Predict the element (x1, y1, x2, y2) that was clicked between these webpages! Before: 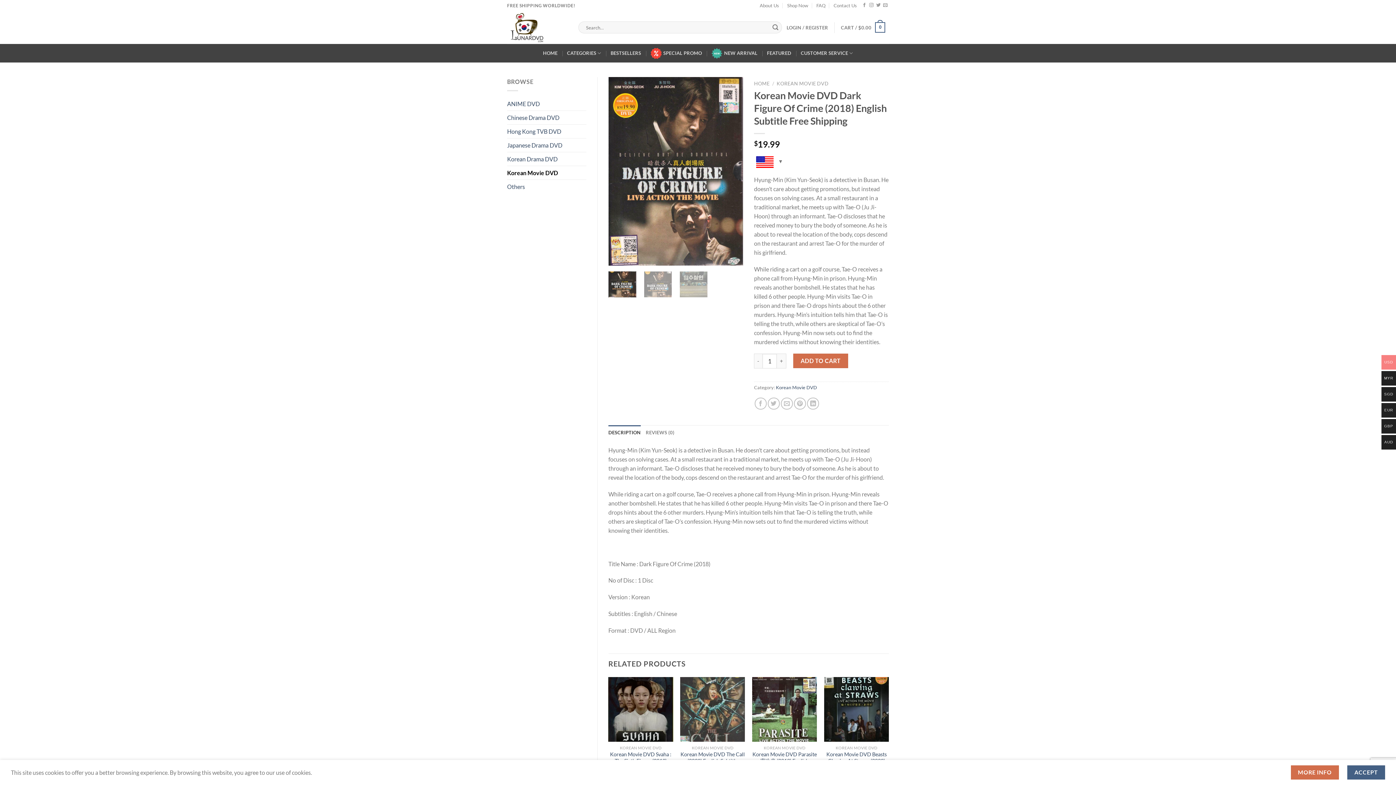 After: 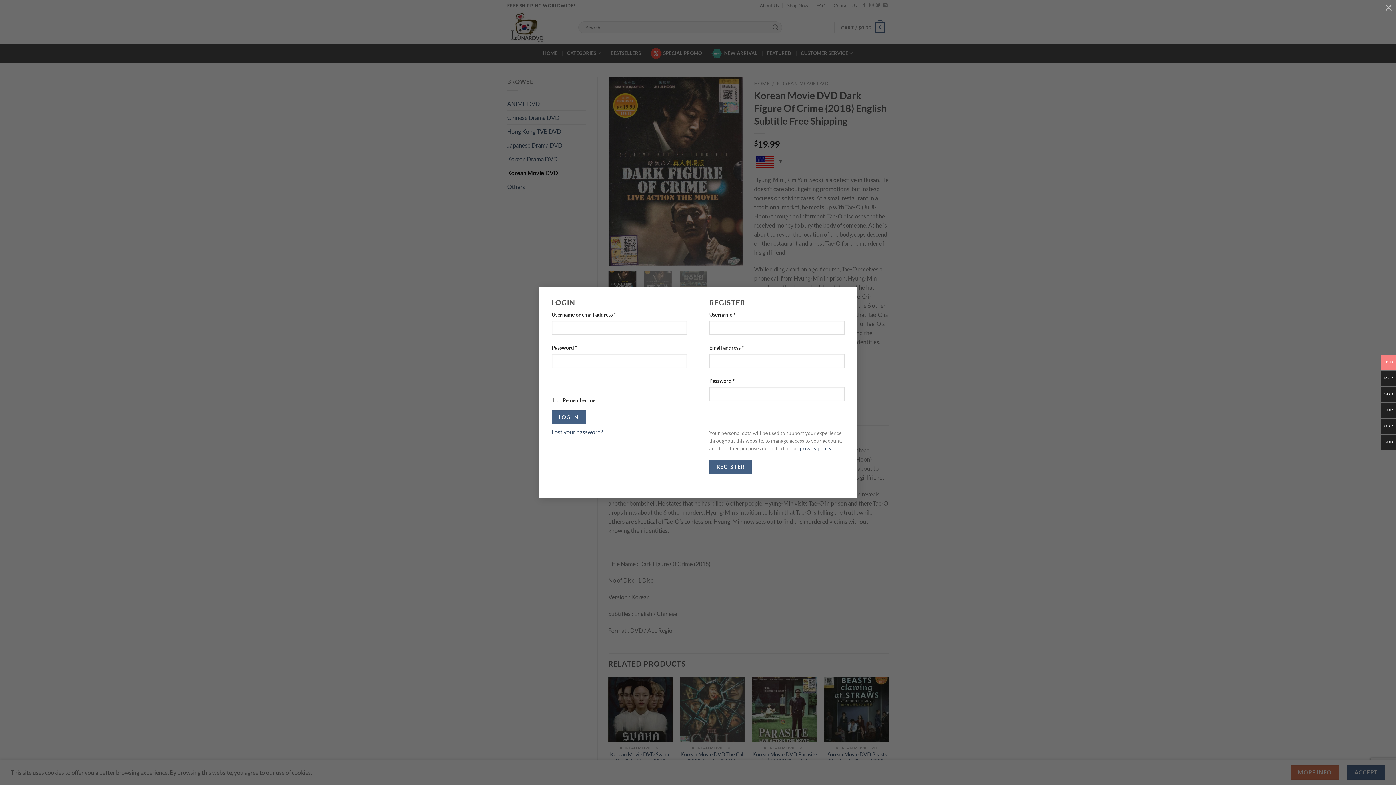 Action: bbox: (783, 21, 831, 33) label: LOGIN / REGISTER